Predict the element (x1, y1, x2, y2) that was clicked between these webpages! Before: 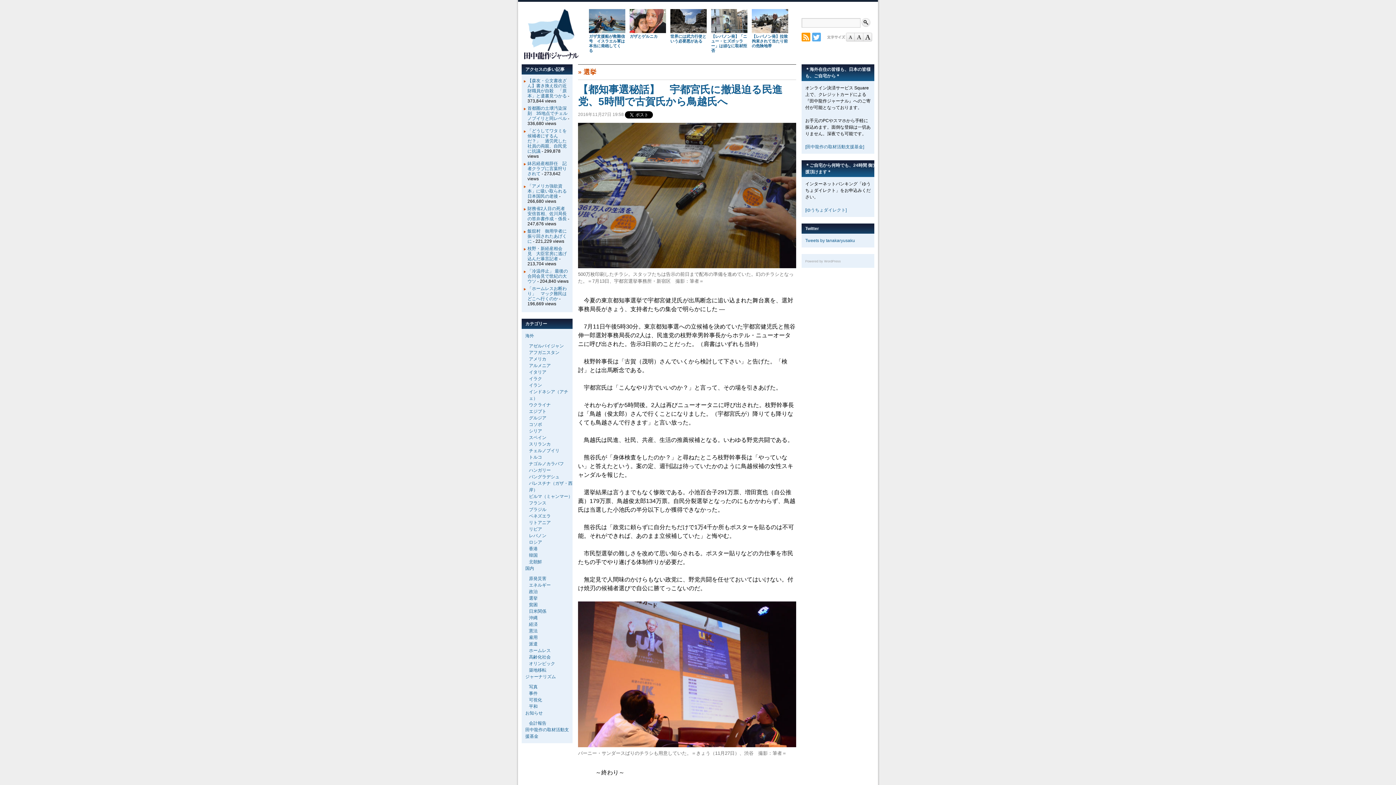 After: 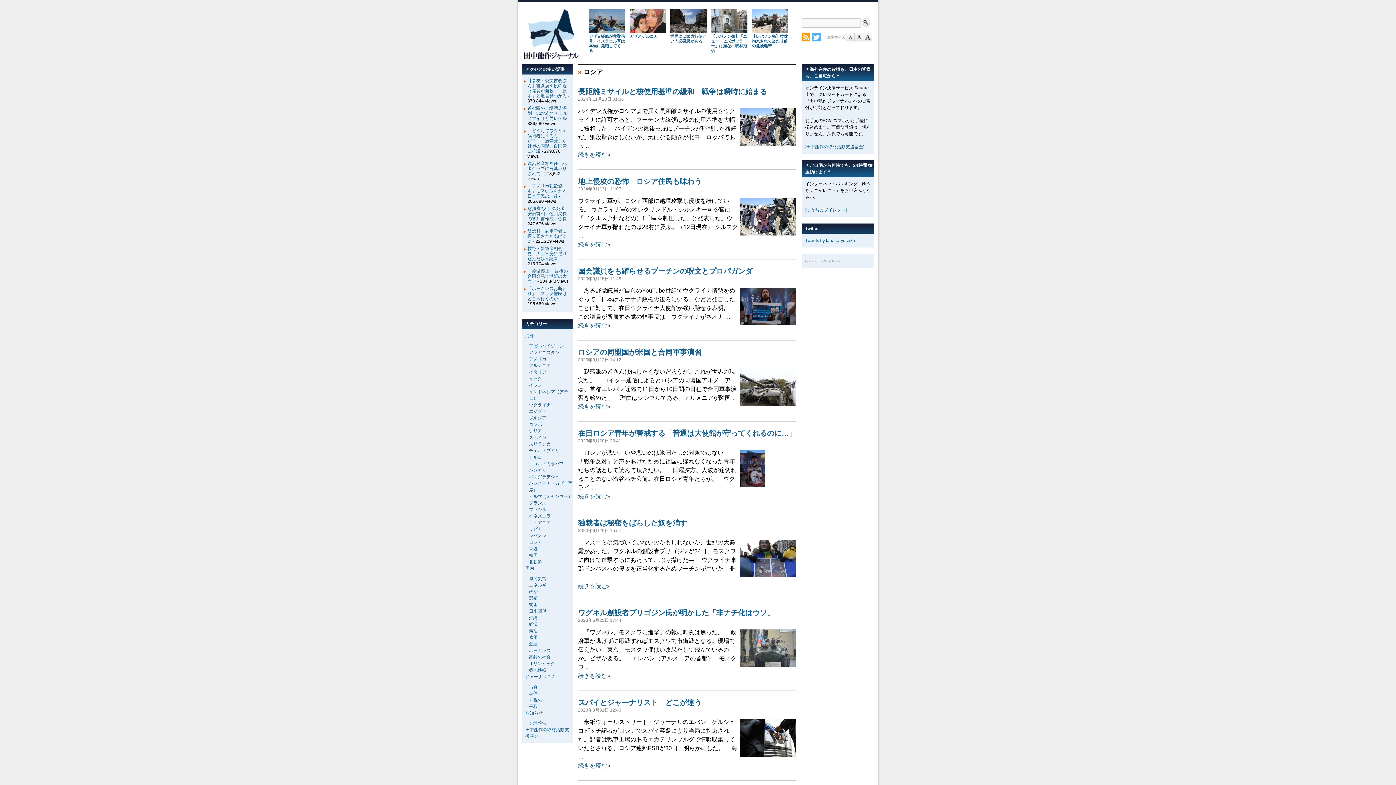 Action: bbox: (529, 540, 542, 545) label: ロシア